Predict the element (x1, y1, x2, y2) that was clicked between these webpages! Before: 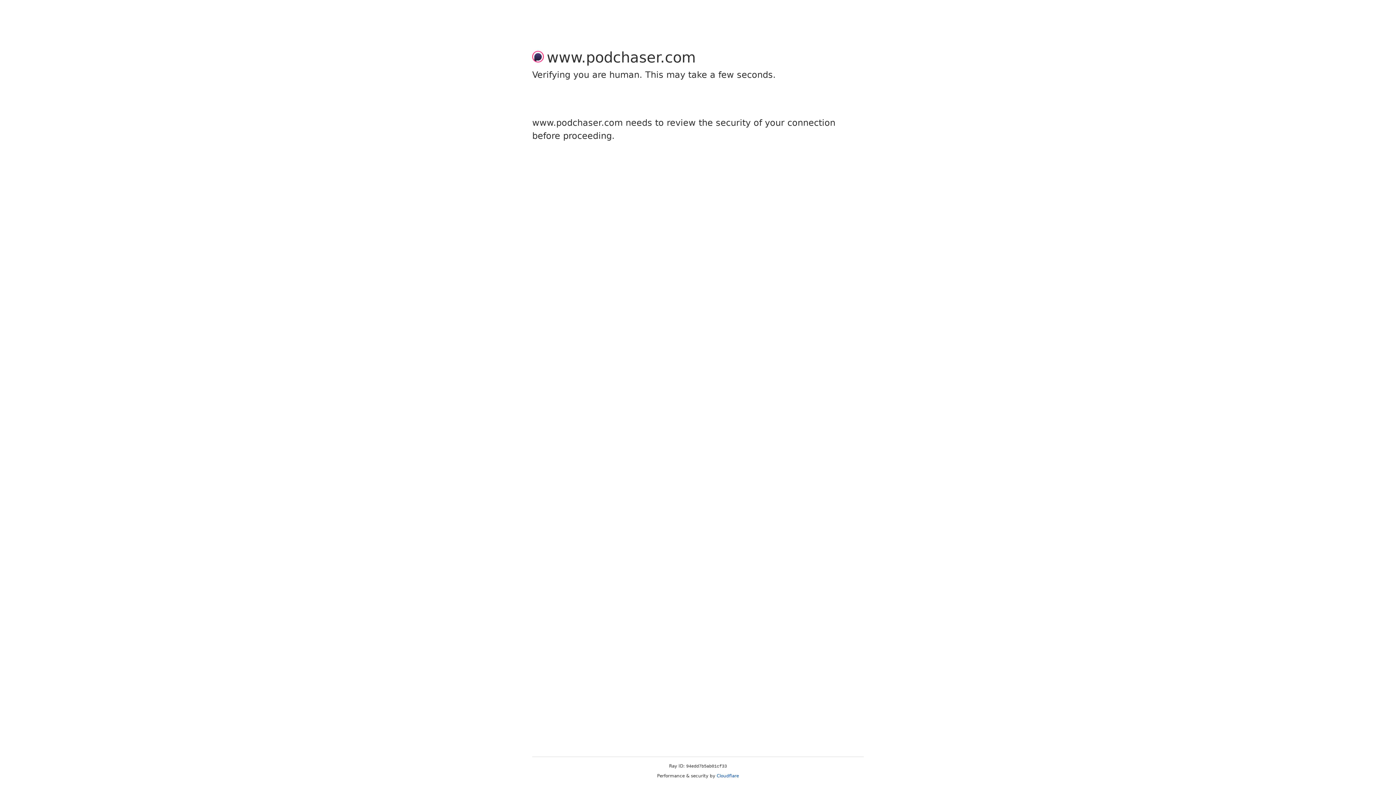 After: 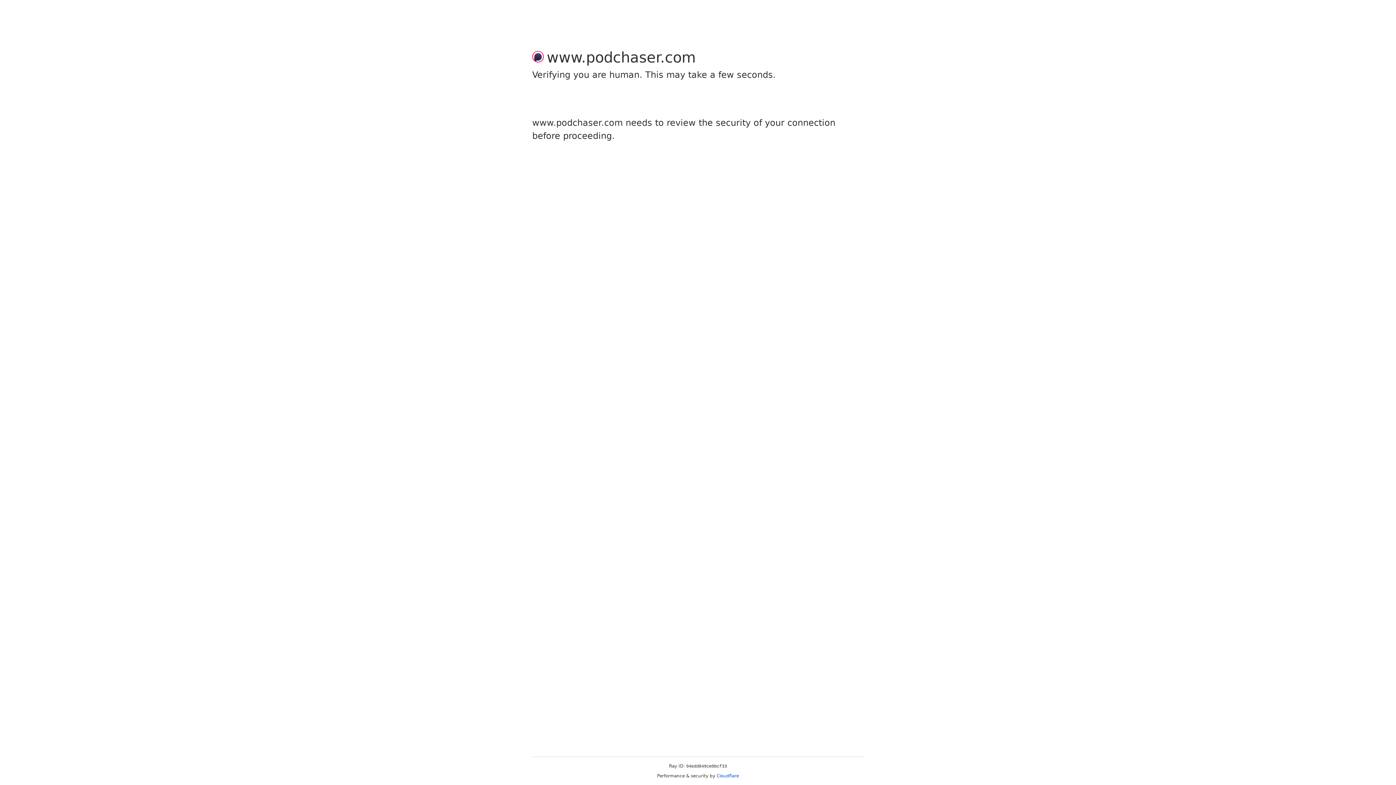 Action: bbox: (716, 773, 739, 778) label: Cloudflare